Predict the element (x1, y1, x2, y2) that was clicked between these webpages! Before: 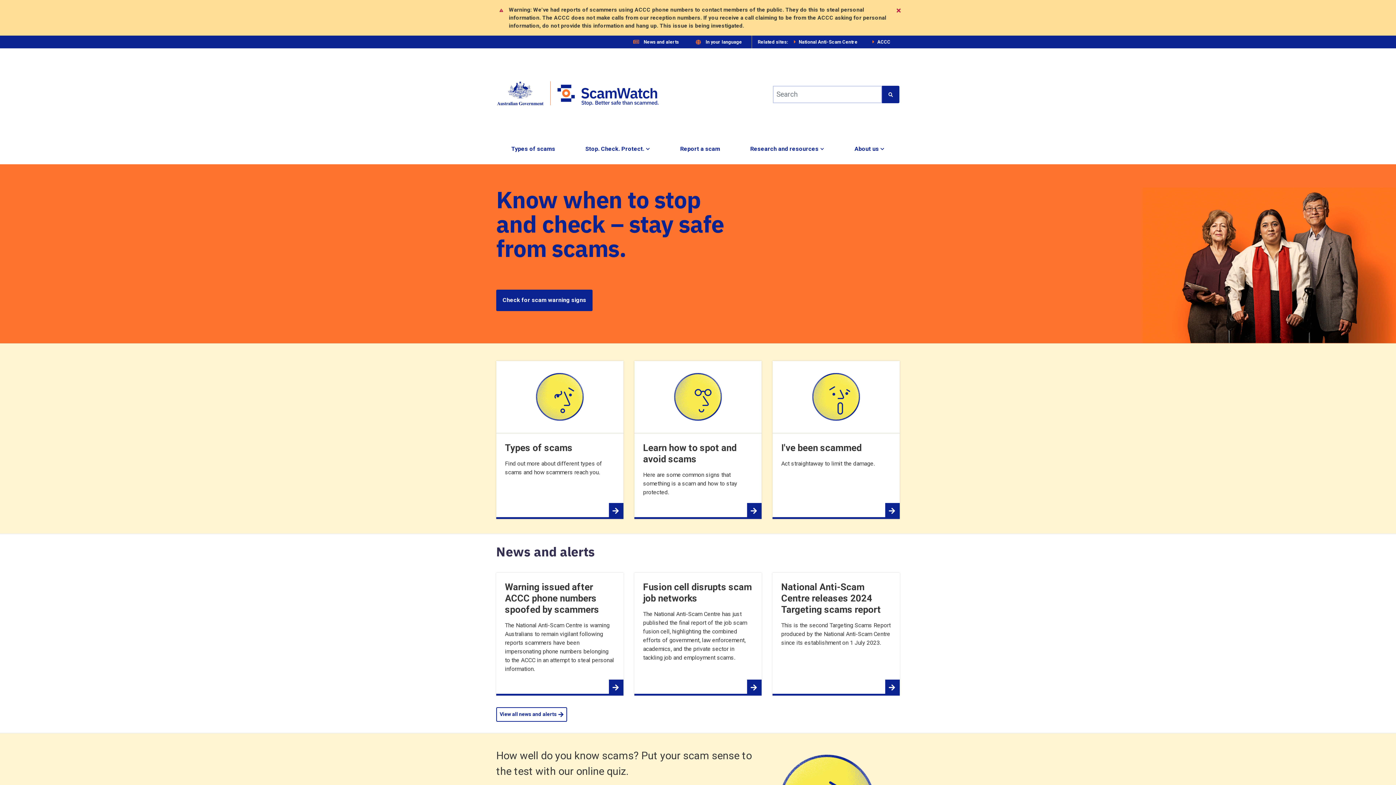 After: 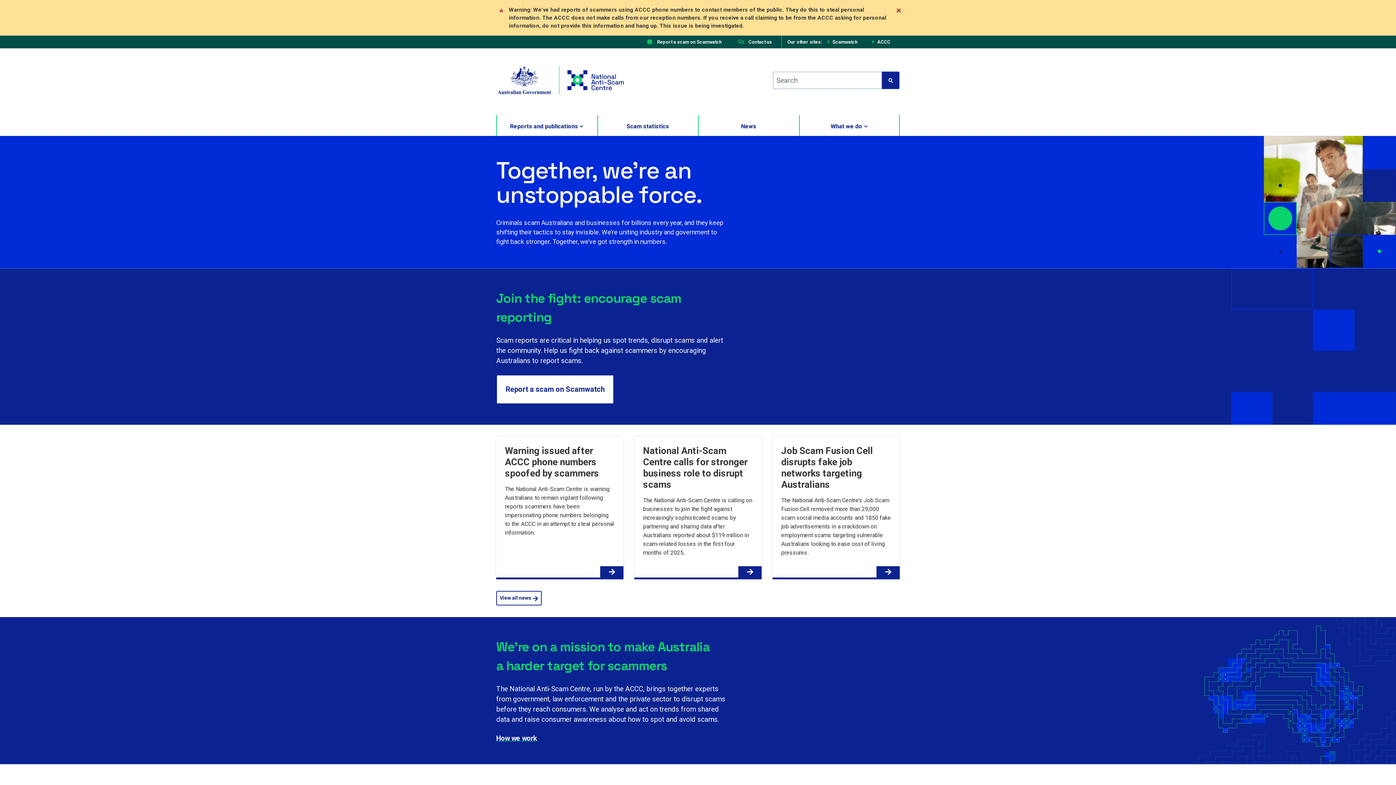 Action: bbox: (791, 39, 857, 44) label: National Anti-Scam Centre